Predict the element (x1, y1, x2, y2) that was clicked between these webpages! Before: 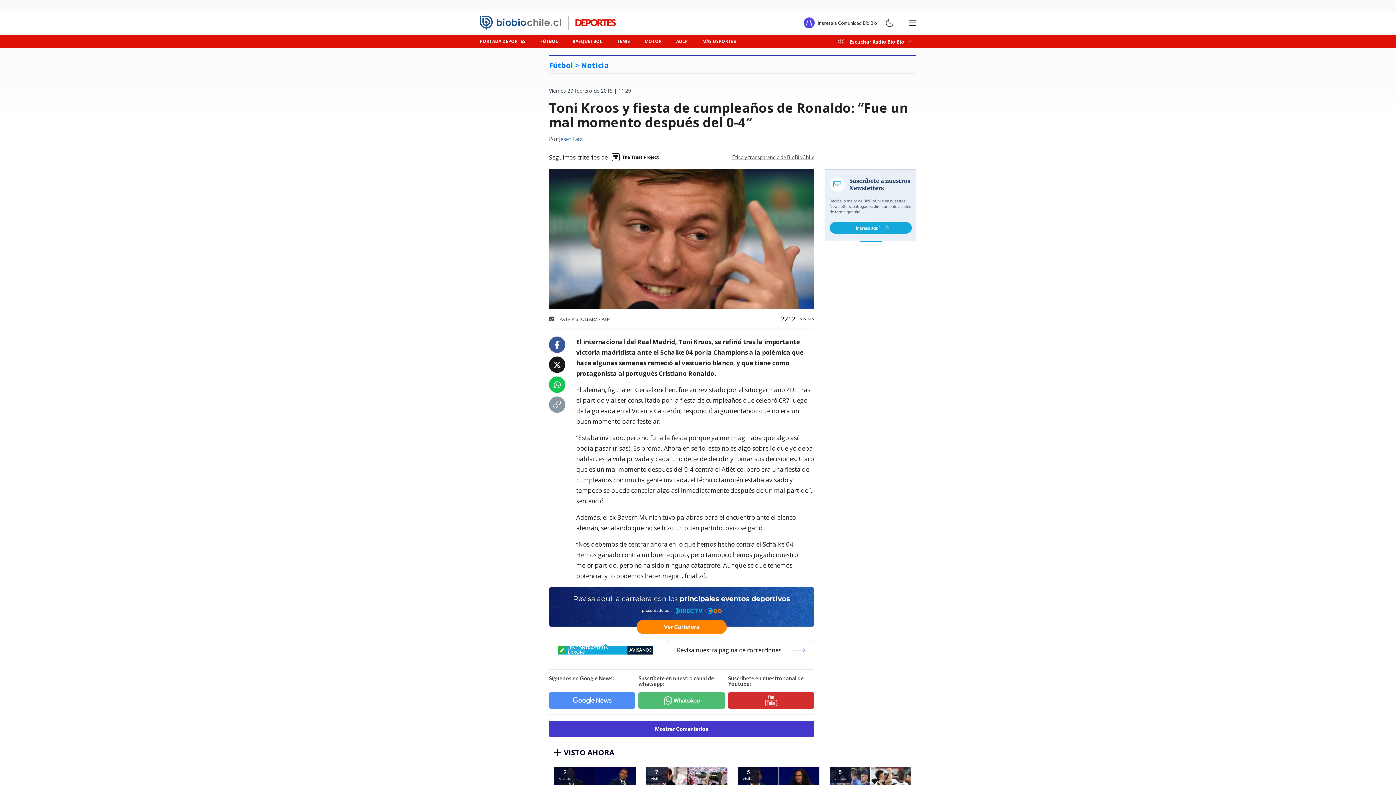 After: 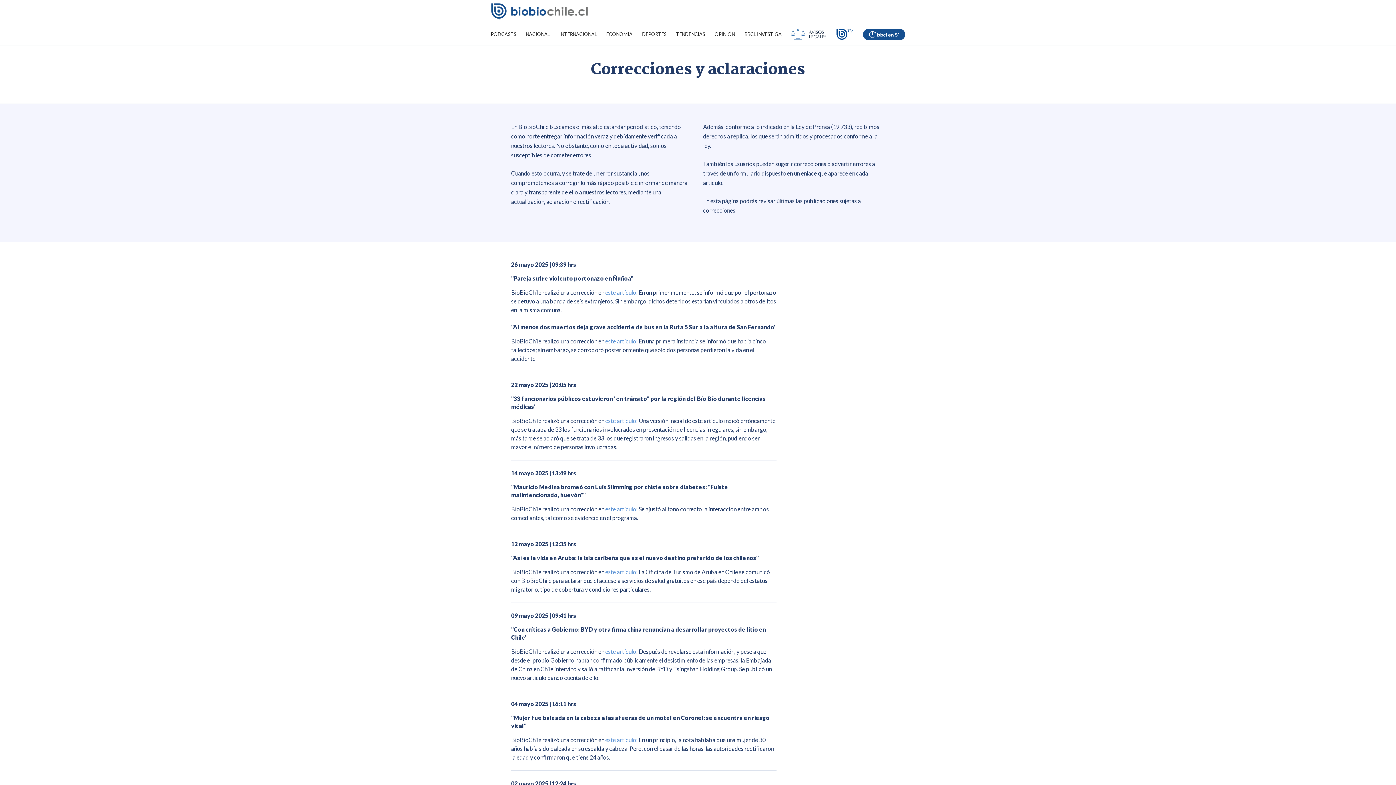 Action: label: Revisa nuestra página de correcciones bbox: (668, 640, 814, 660)